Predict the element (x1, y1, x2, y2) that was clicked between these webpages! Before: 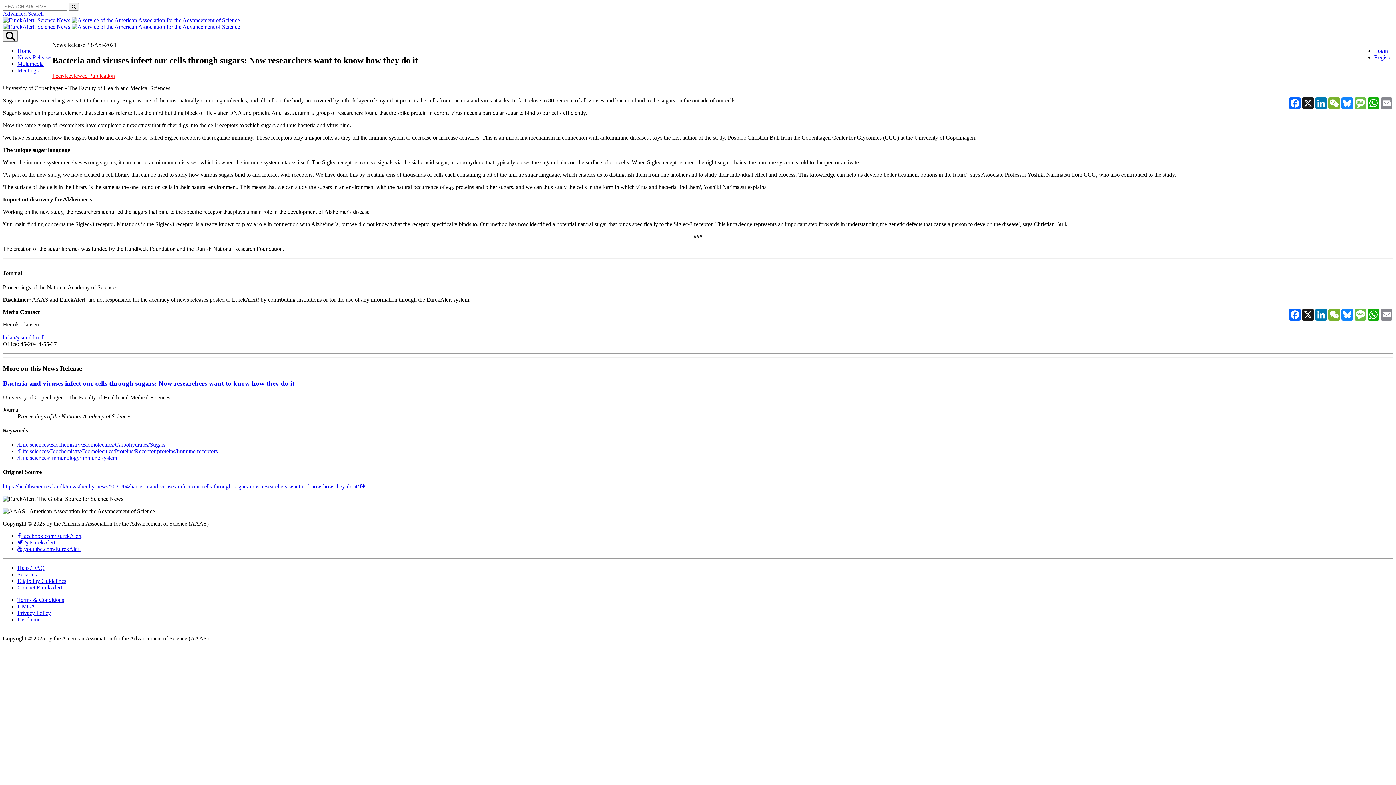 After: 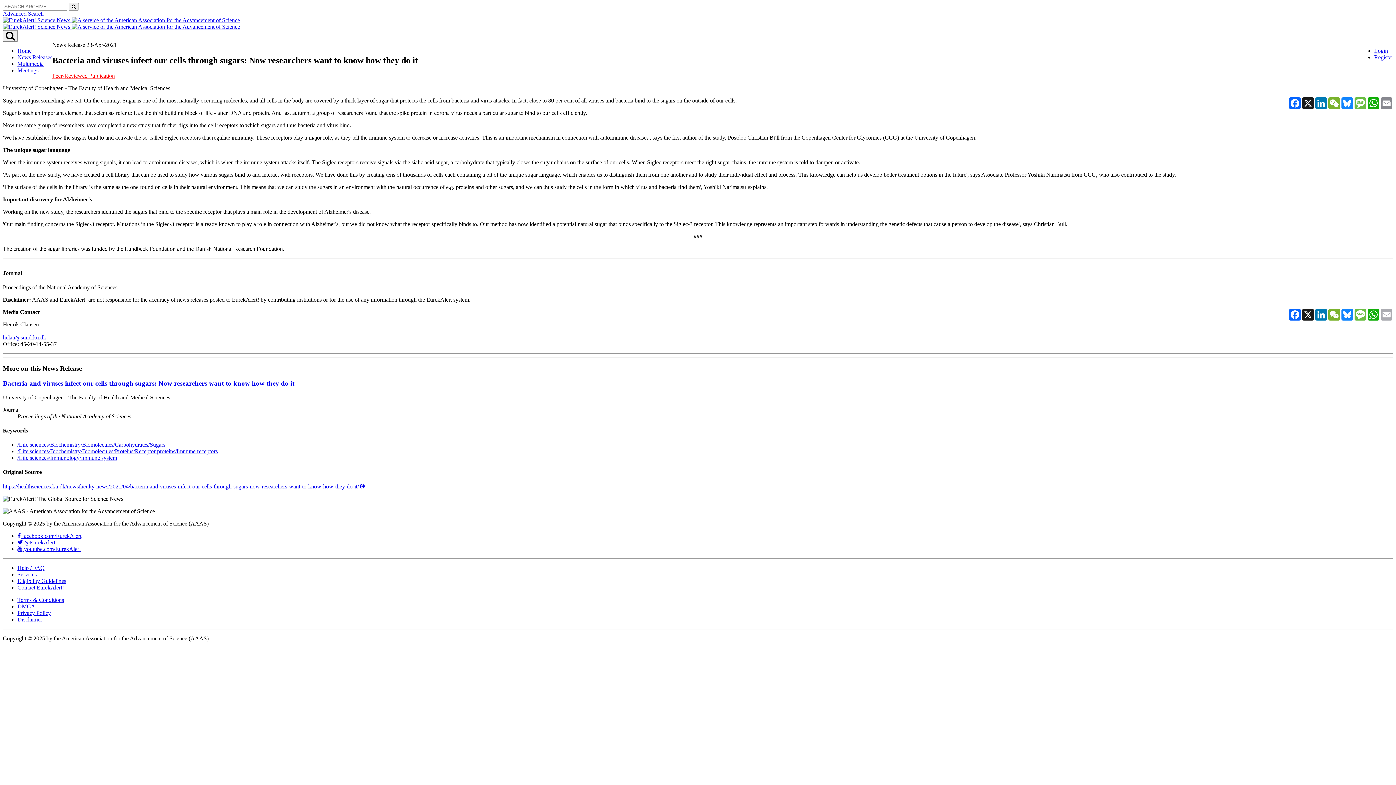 Action: bbox: (1380, 309, 1393, 320) label: Email